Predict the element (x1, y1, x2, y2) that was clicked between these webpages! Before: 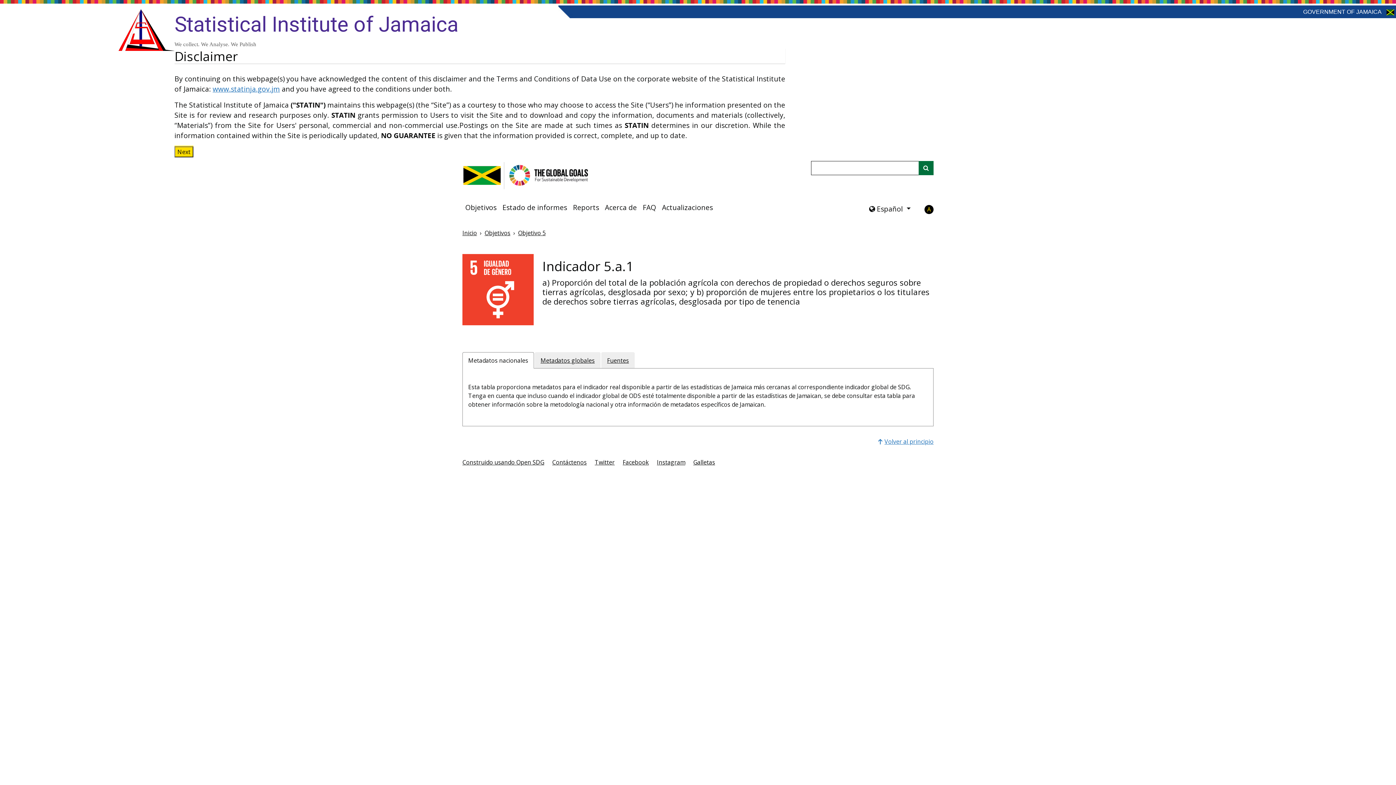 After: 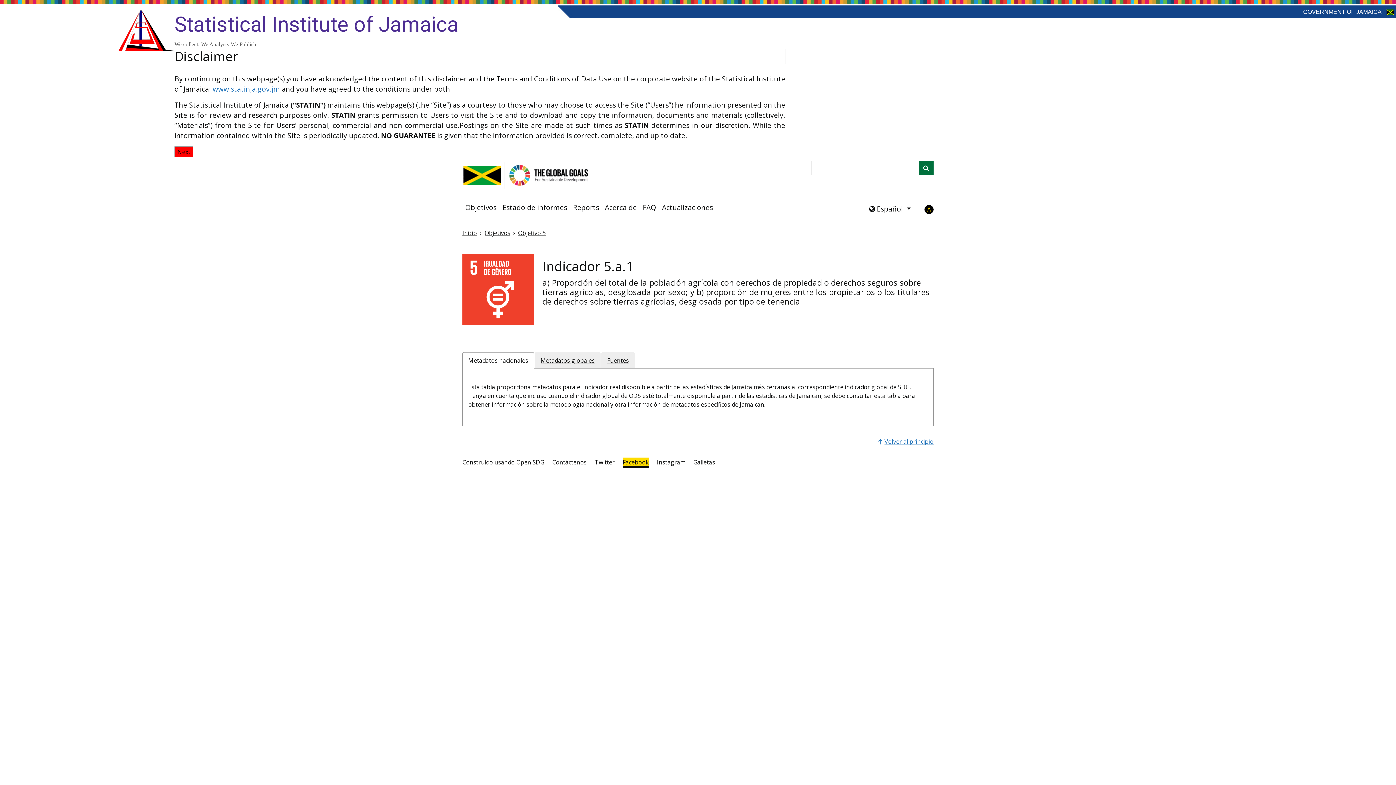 Action: bbox: (622, 458, 649, 466) label: Facebook